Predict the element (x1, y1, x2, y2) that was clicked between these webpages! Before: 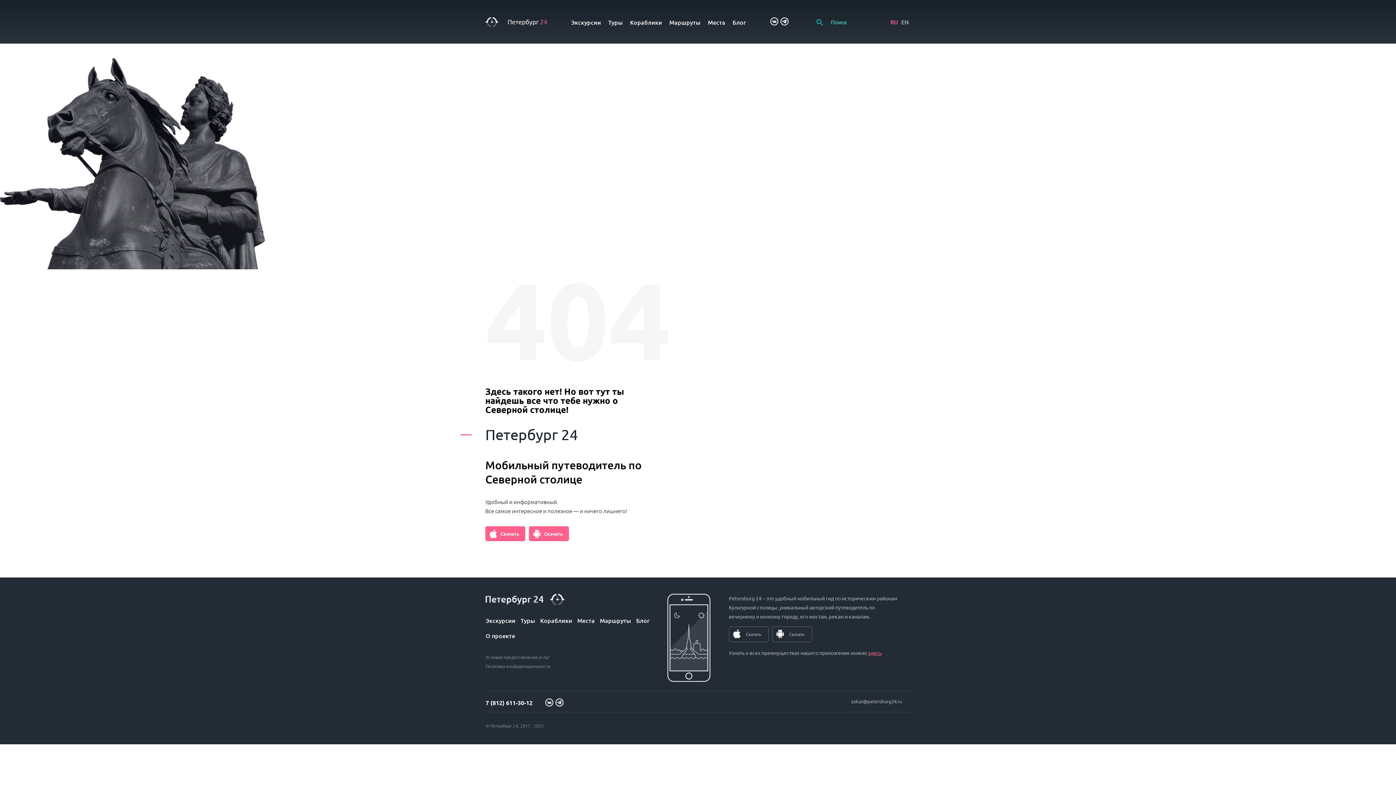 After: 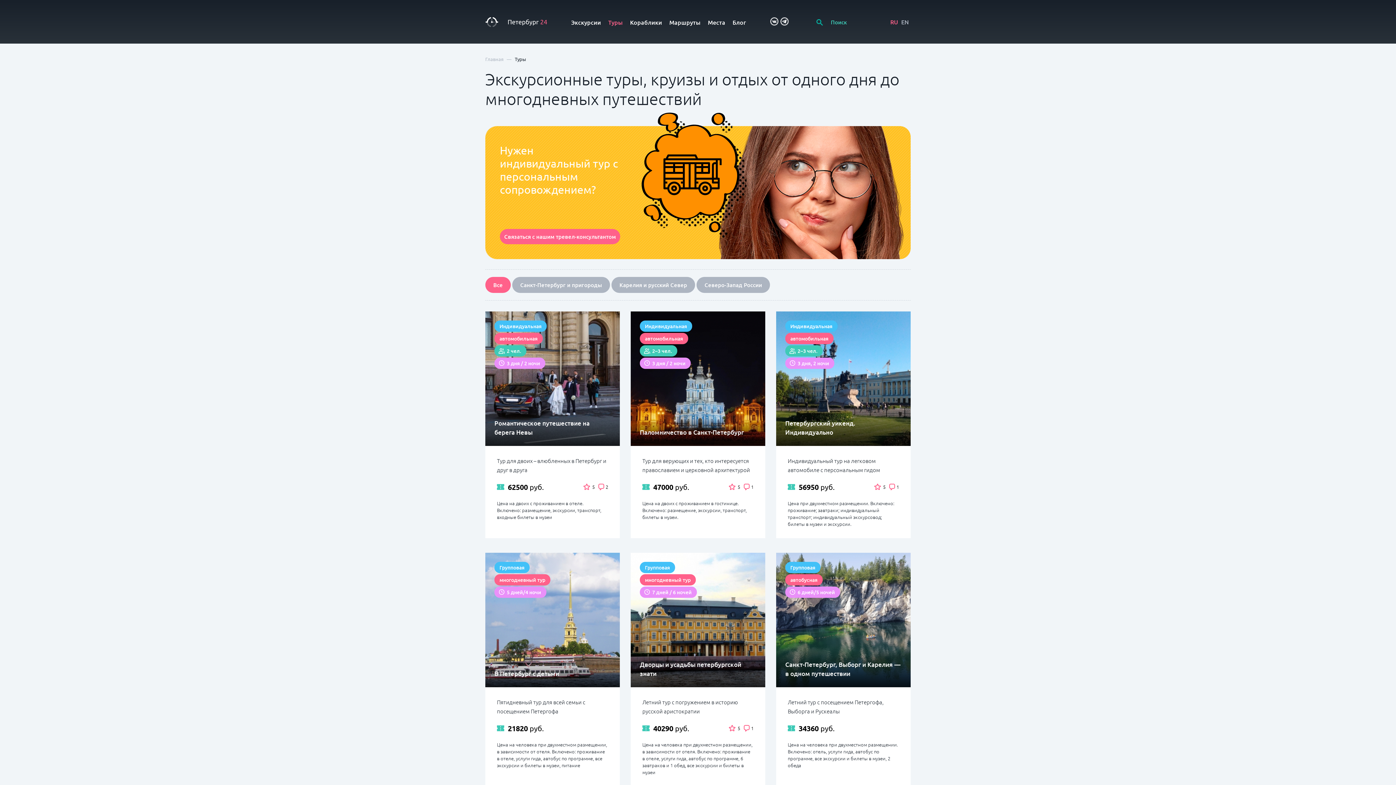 Action: bbox: (520, 616, 535, 624) label: Туры